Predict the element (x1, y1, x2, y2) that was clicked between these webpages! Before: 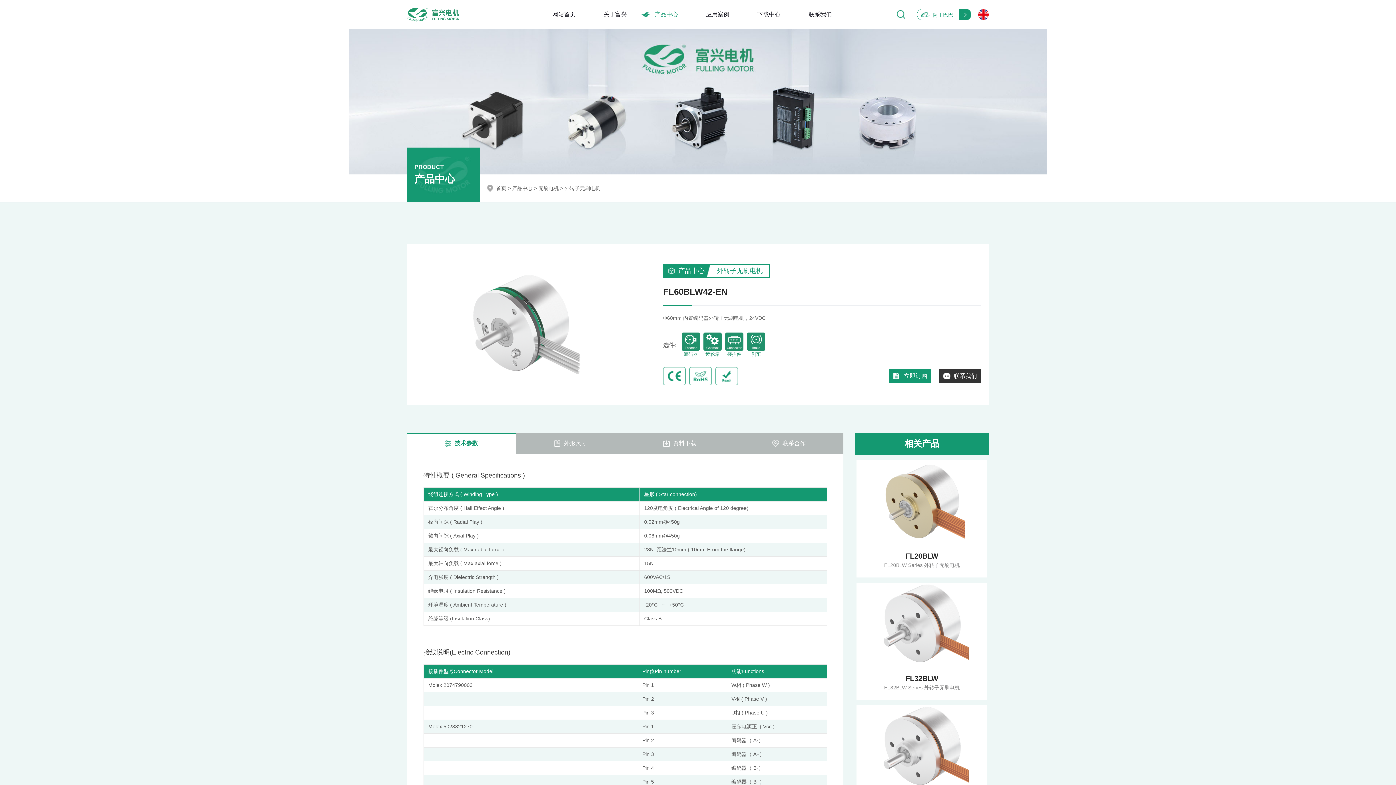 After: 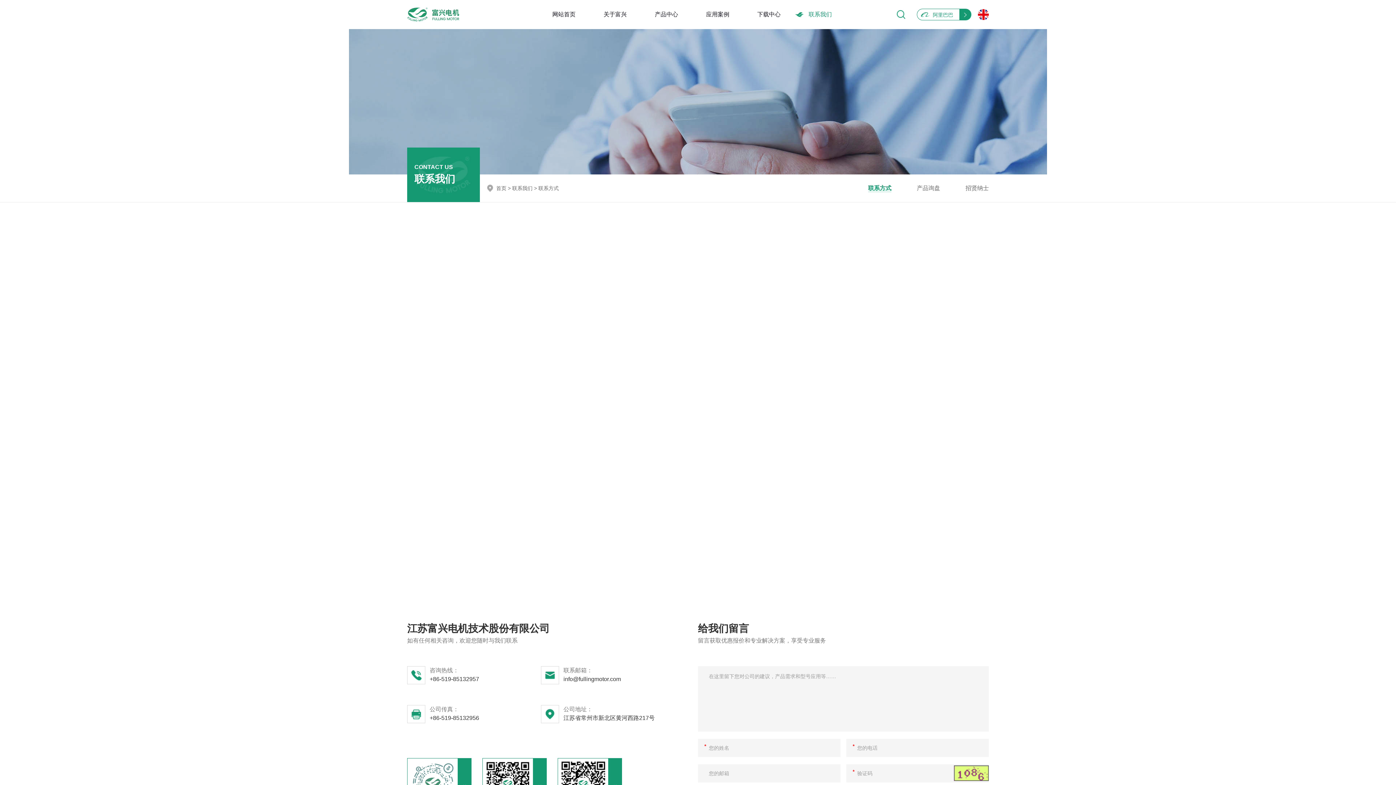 Action: bbox: (939, 369, 981, 382) label: 联系我们